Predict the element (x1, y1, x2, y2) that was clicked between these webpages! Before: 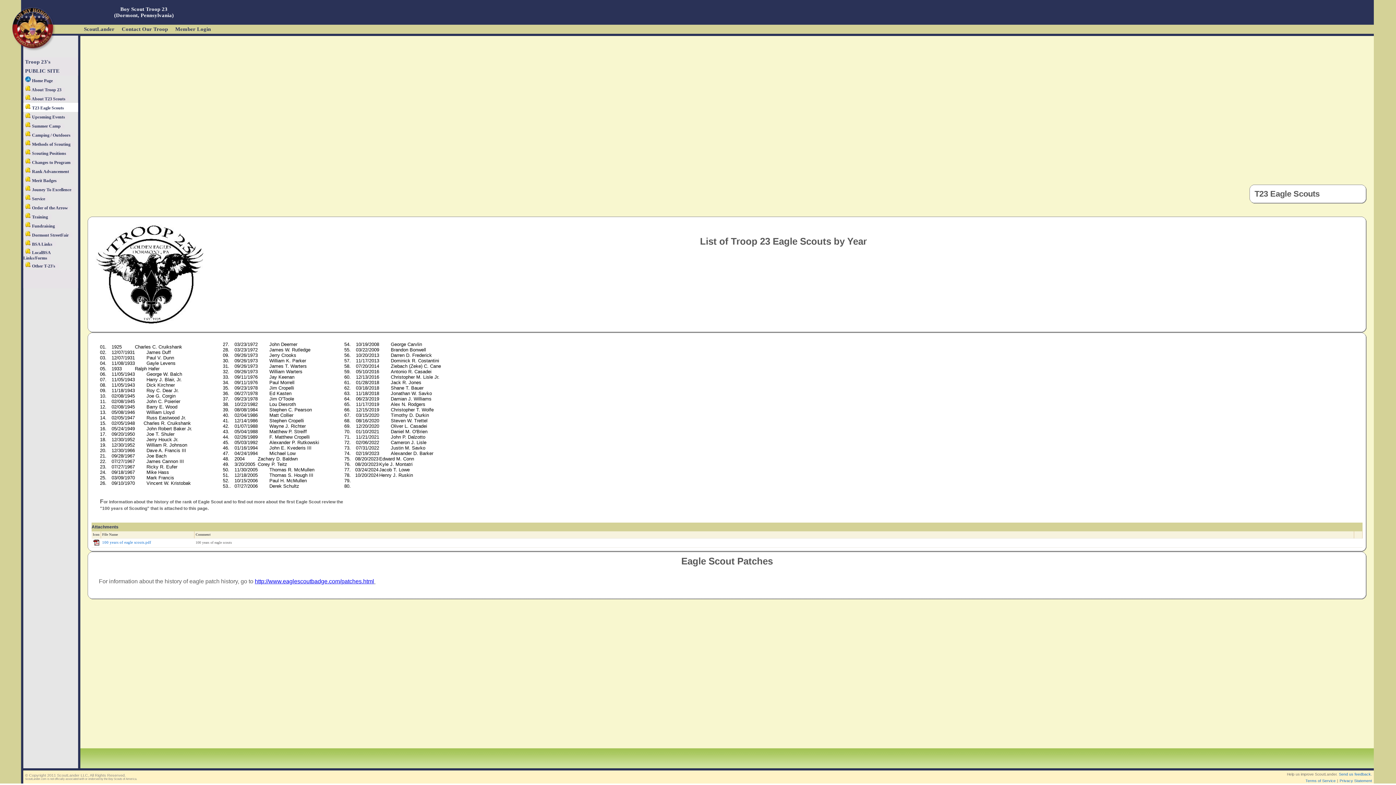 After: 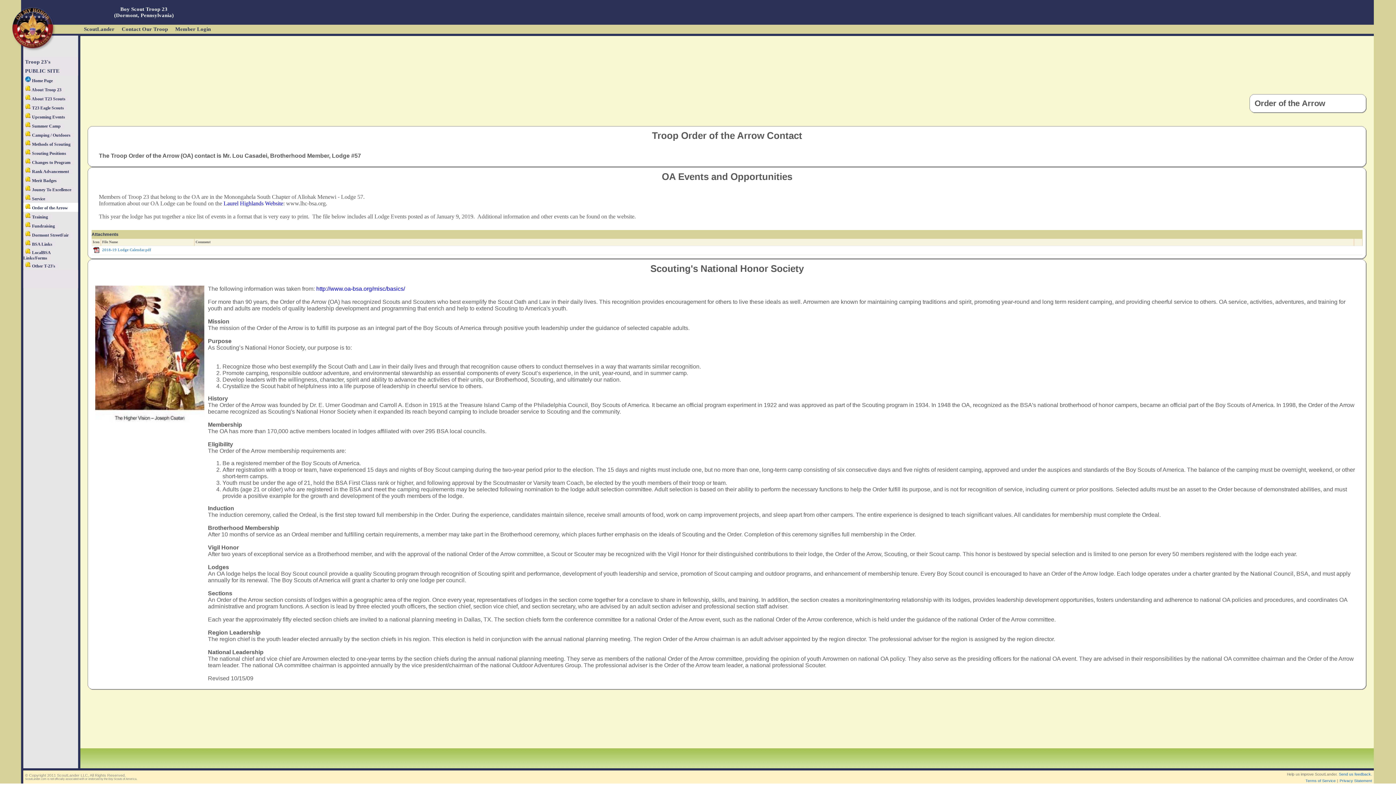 Action: bbox: (23, 205, 71, 210) label:  Order of the Arrow